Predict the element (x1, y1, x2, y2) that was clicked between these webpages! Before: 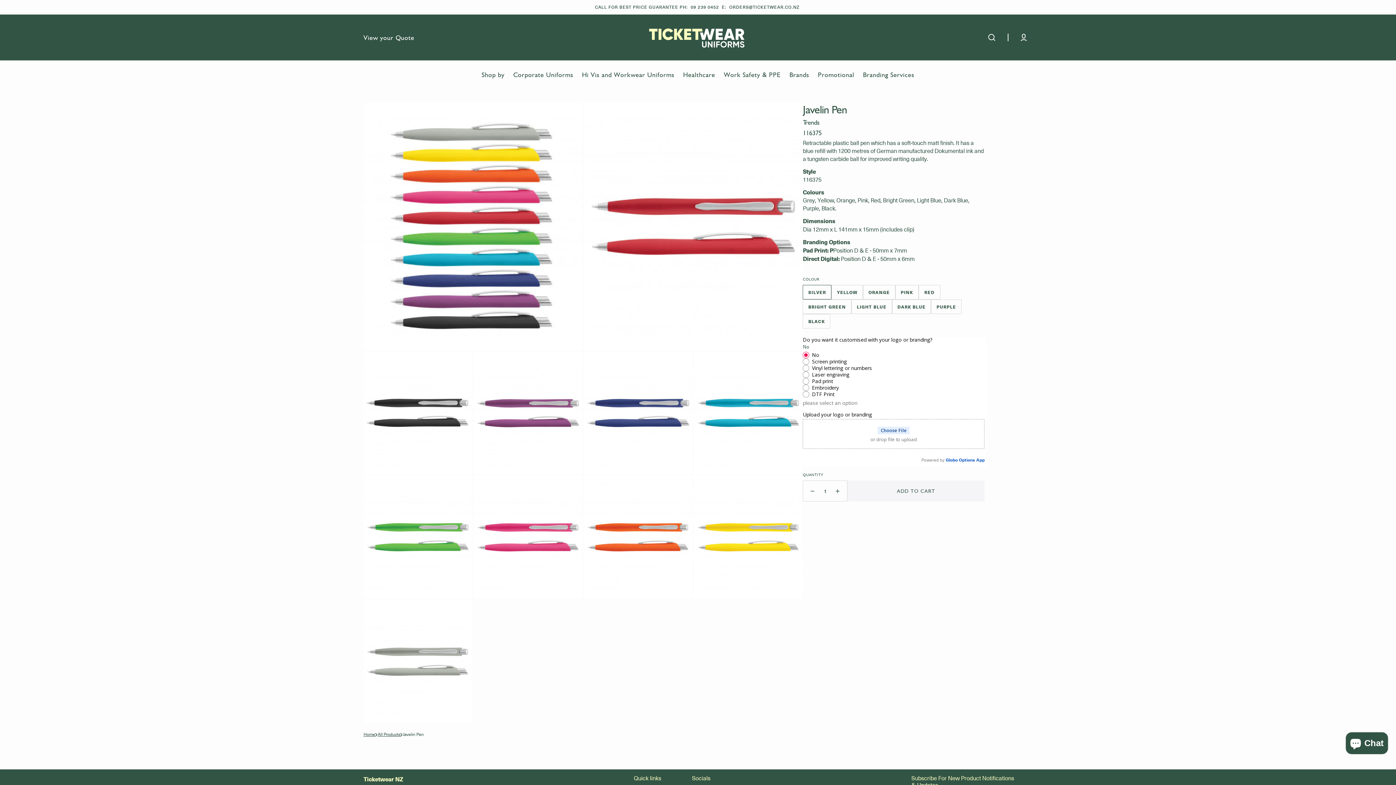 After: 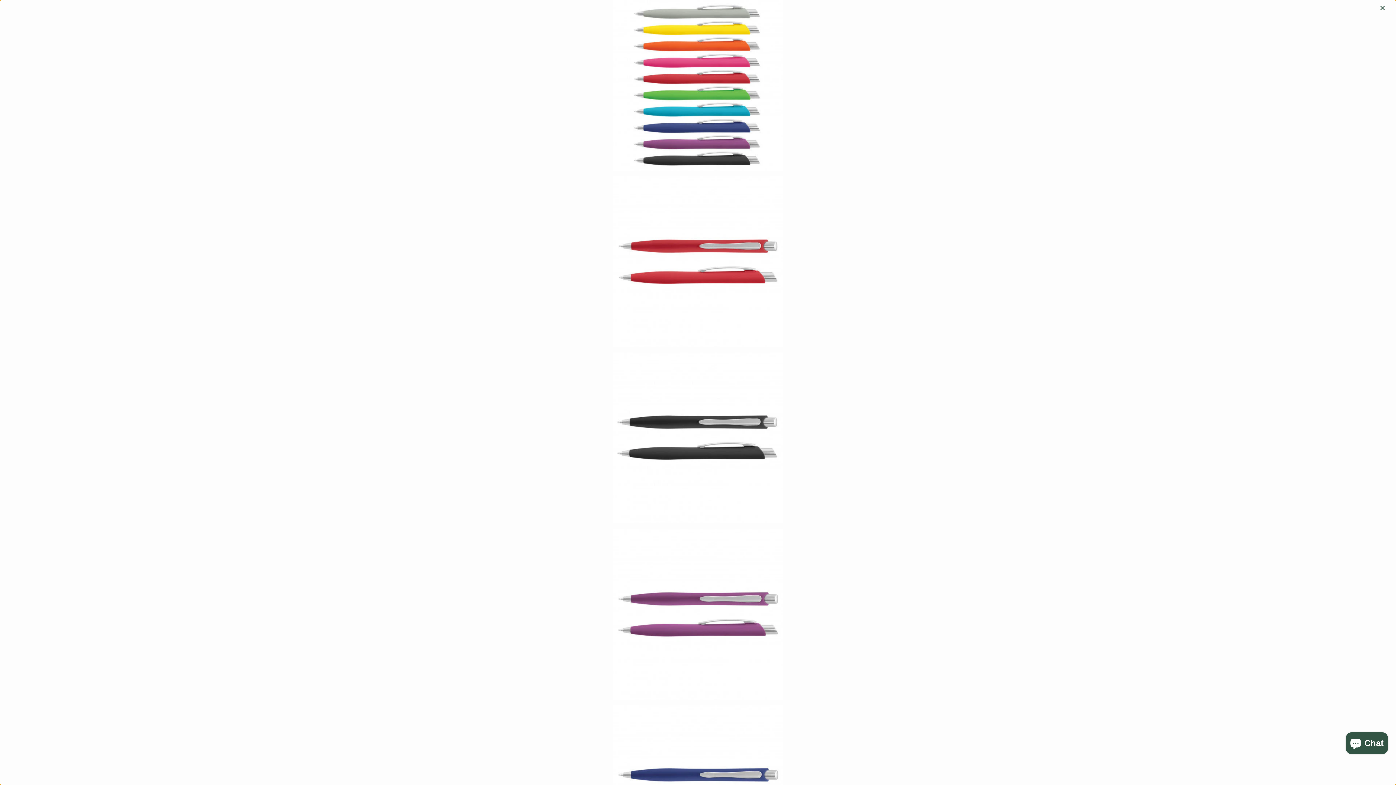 Action: label: Open media 1 in gallery view bbox: (363, 102, 582, 350)